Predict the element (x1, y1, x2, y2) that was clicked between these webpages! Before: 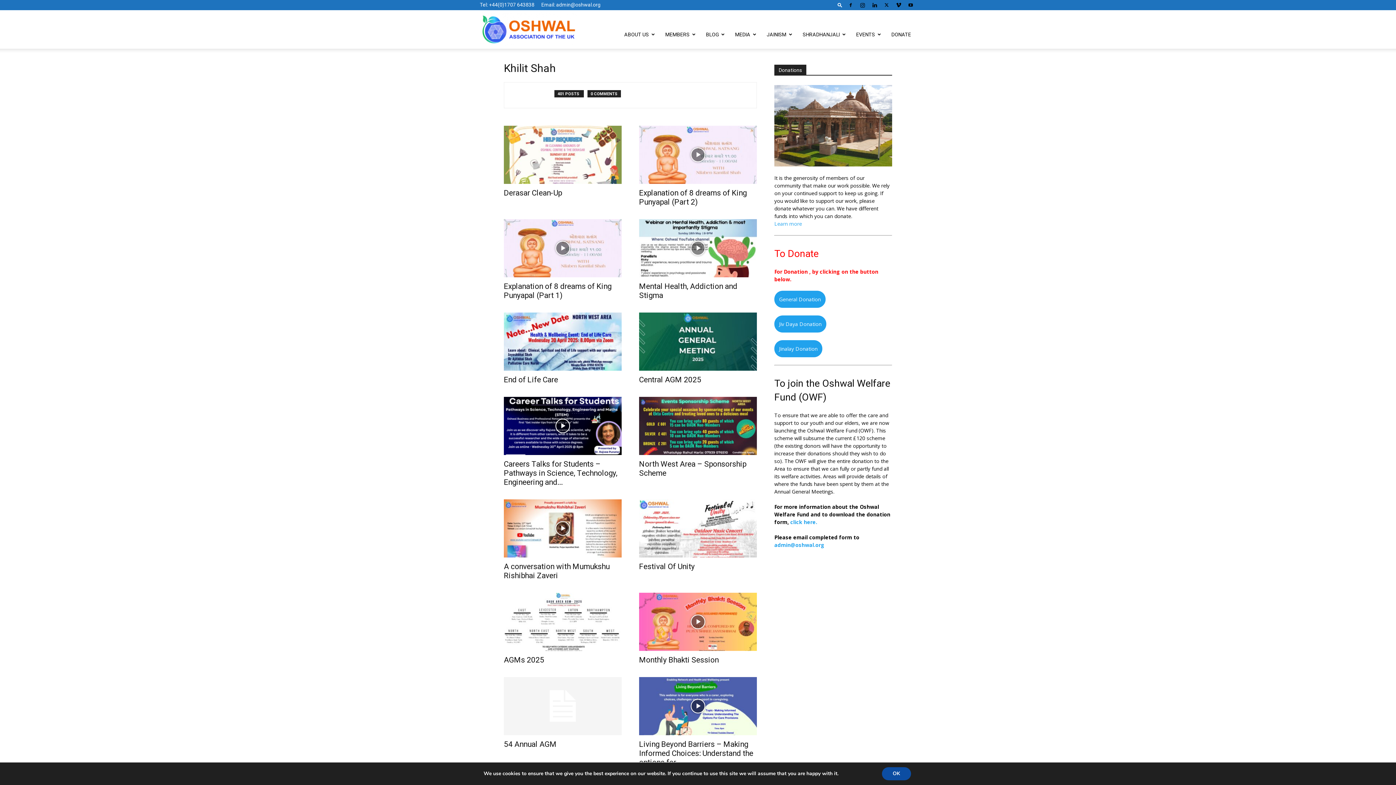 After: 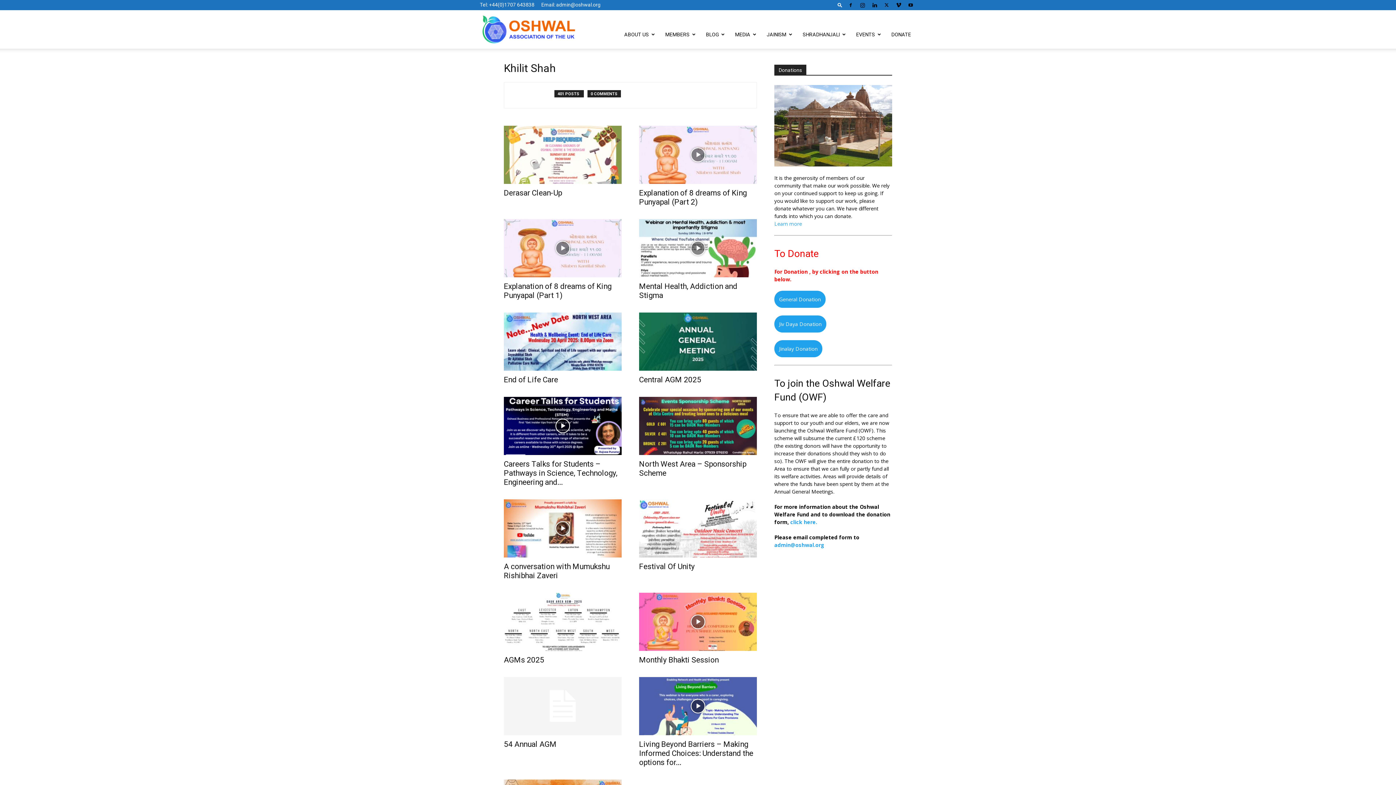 Action: label: OK bbox: (882, 767, 911, 780)